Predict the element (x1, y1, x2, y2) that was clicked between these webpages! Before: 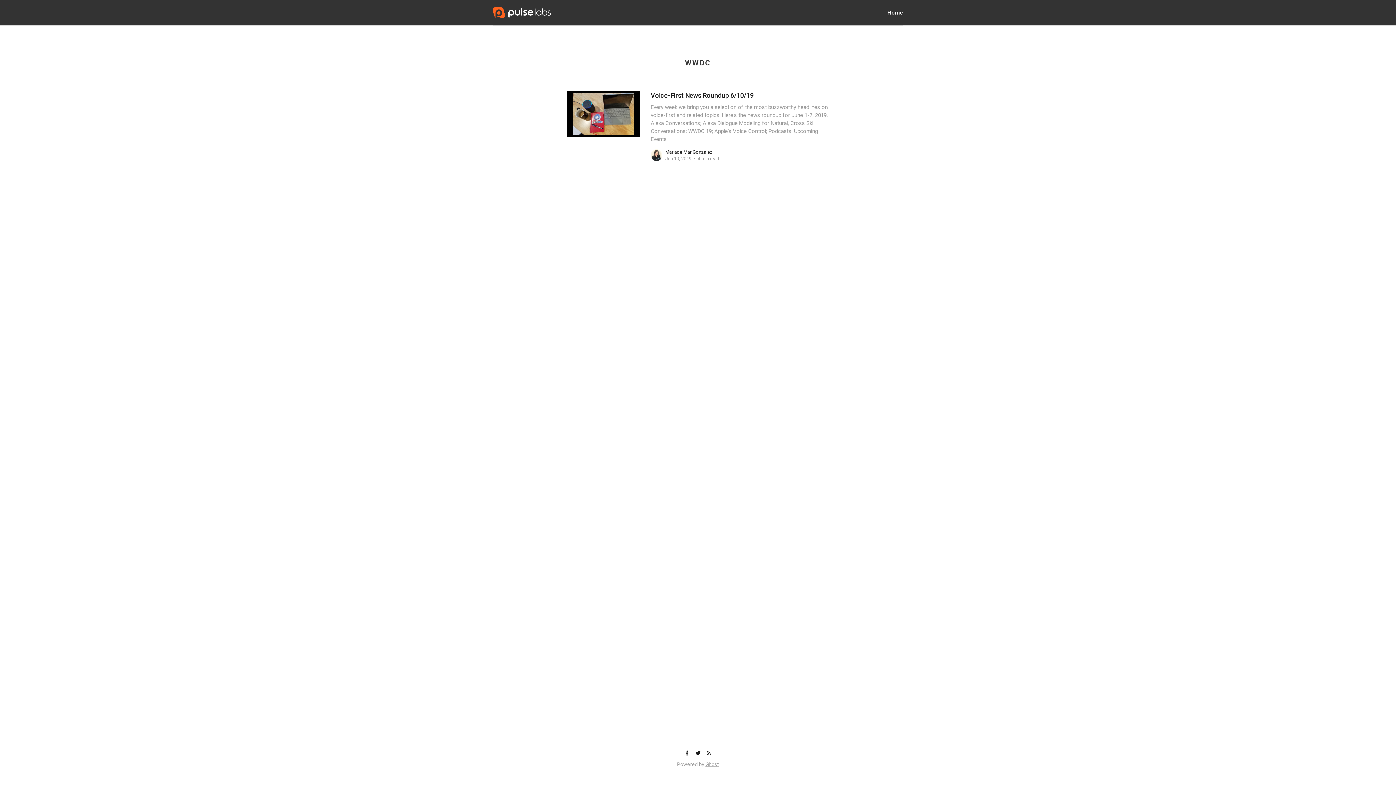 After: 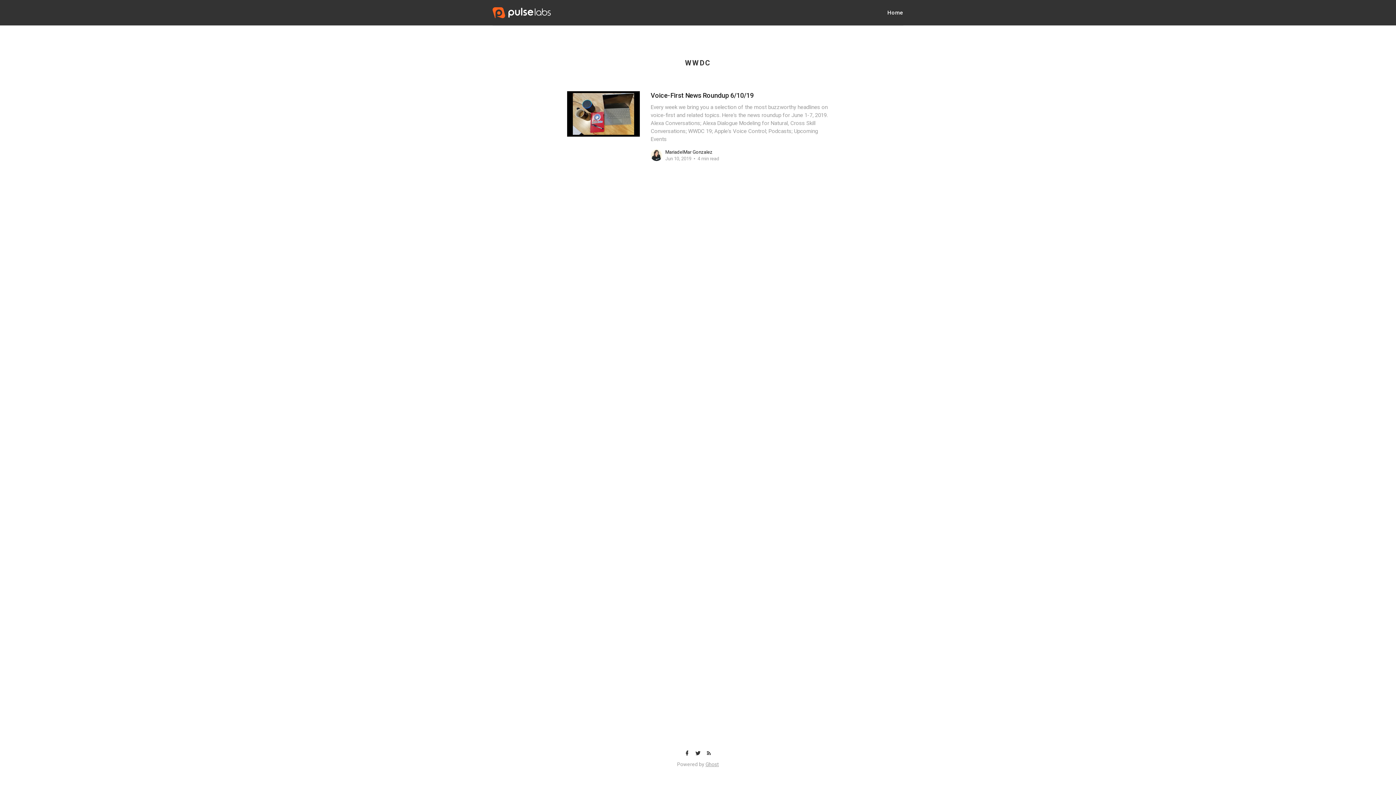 Action: label: Twitter bbox: (695, 750, 702, 757)